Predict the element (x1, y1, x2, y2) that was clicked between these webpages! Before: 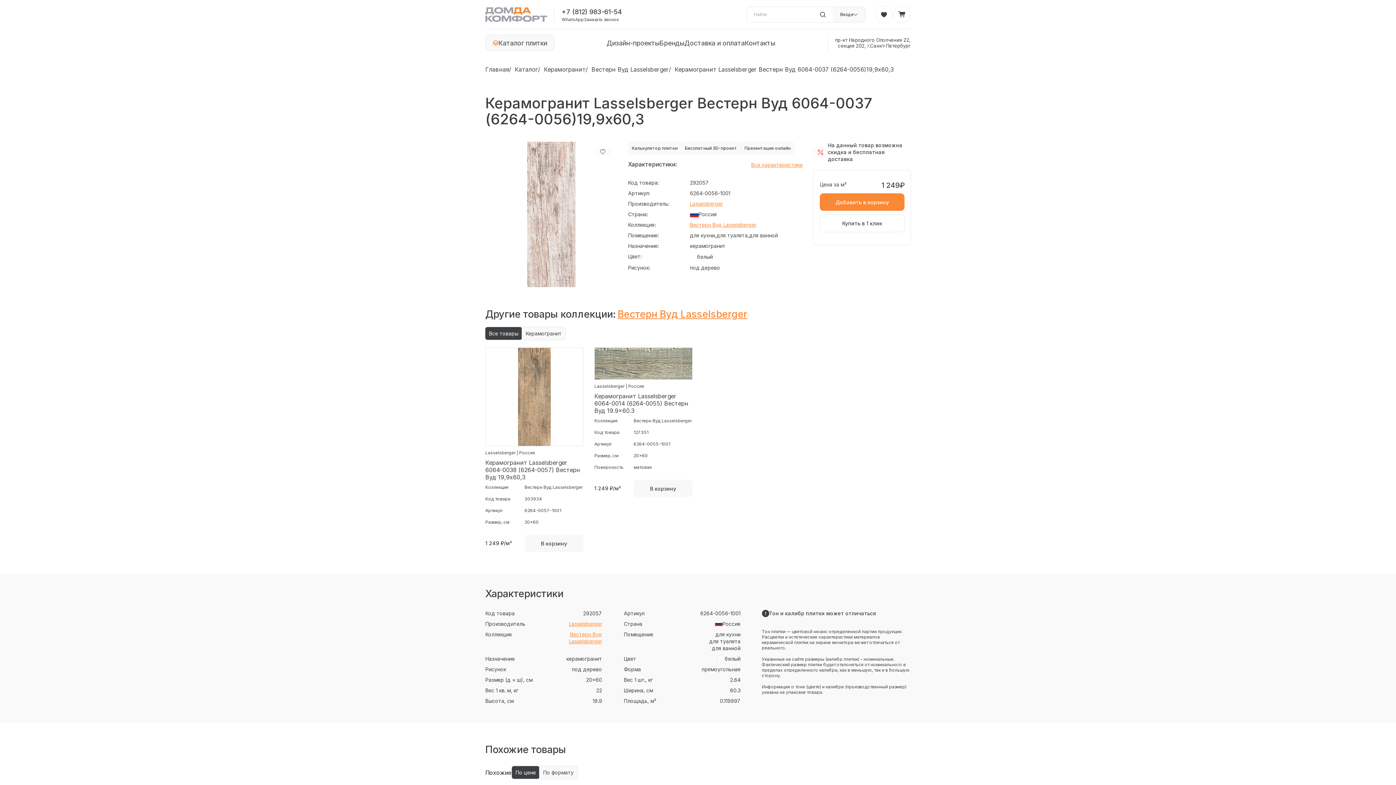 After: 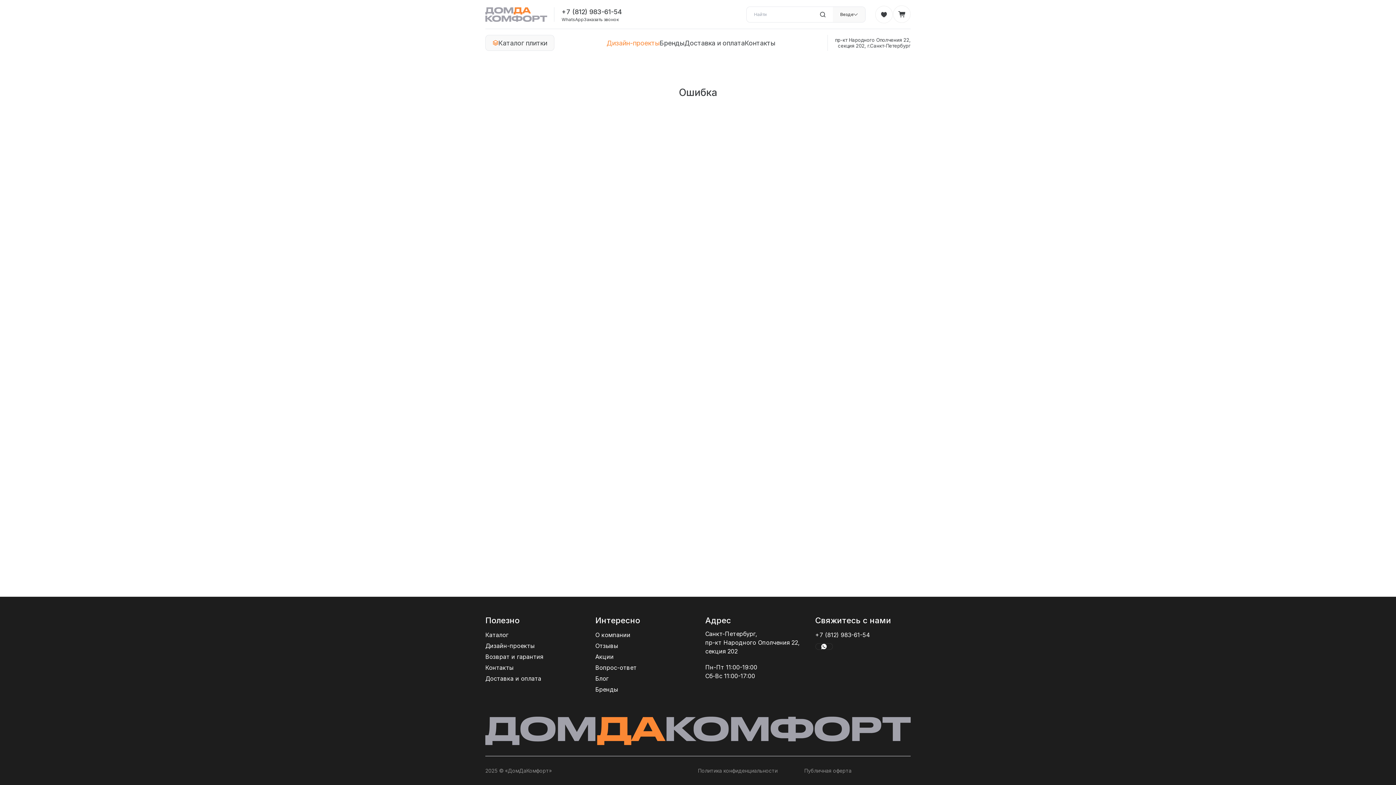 Action: bbox: (606, 38, 659, 47) label: Дизайн-проекты